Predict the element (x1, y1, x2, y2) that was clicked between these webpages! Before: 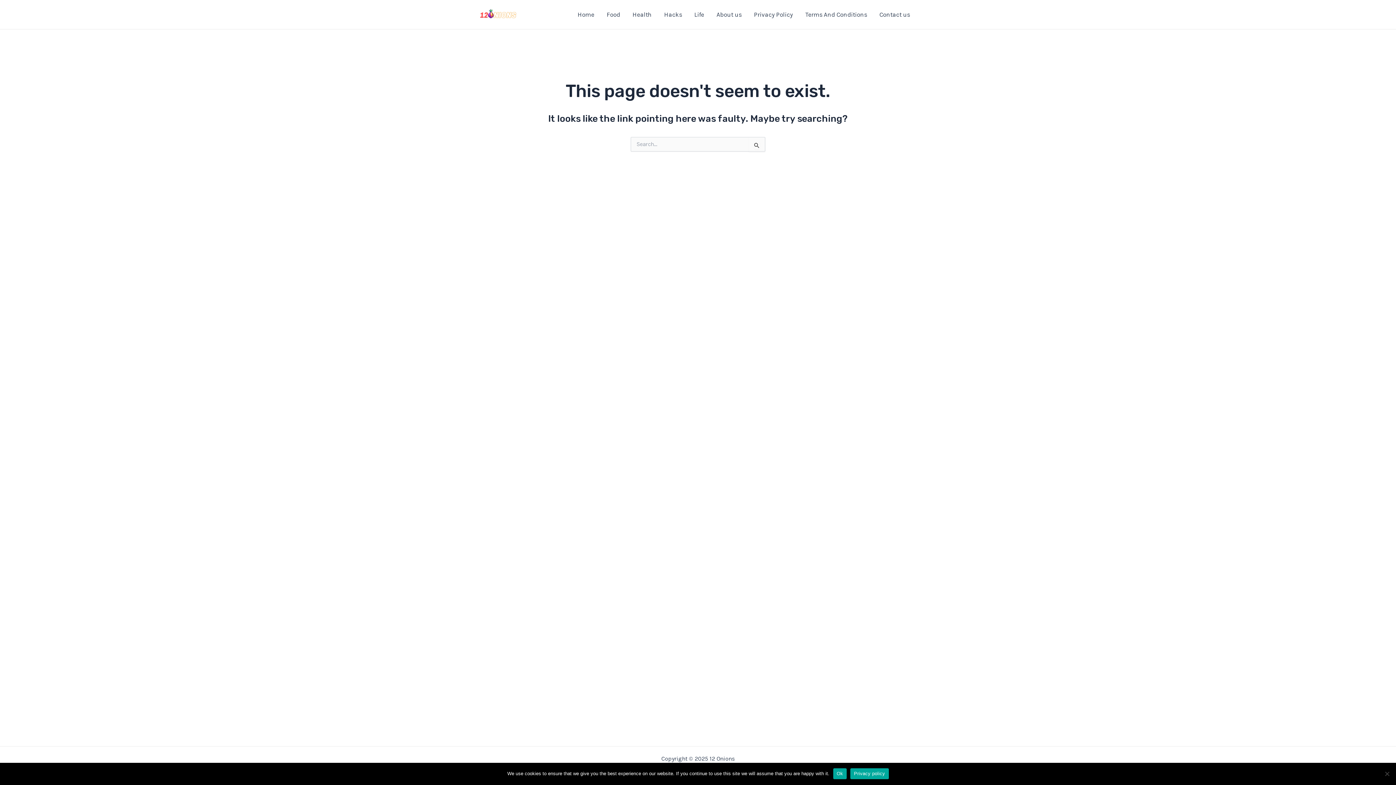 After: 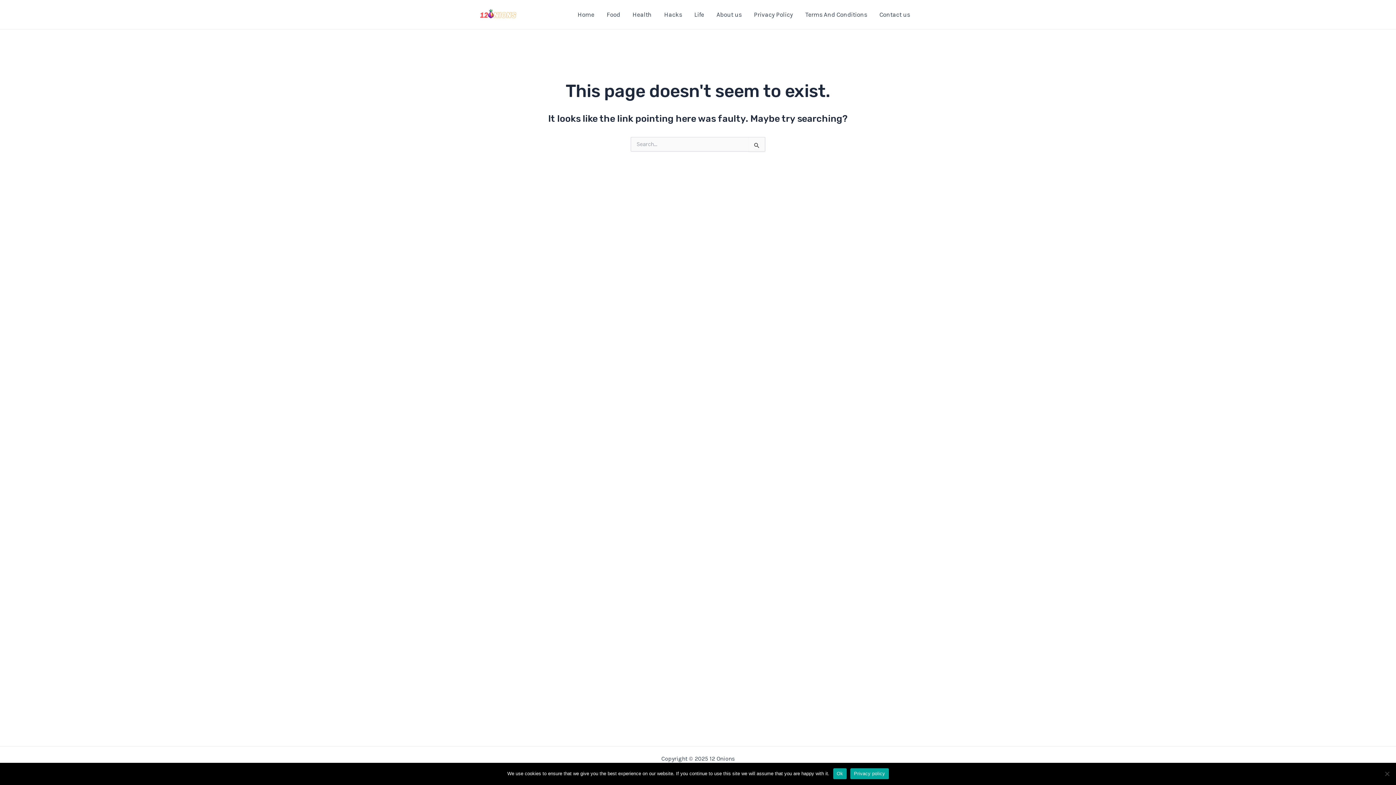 Action: bbox: (850, 768, 888, 779) label: Privacy policy